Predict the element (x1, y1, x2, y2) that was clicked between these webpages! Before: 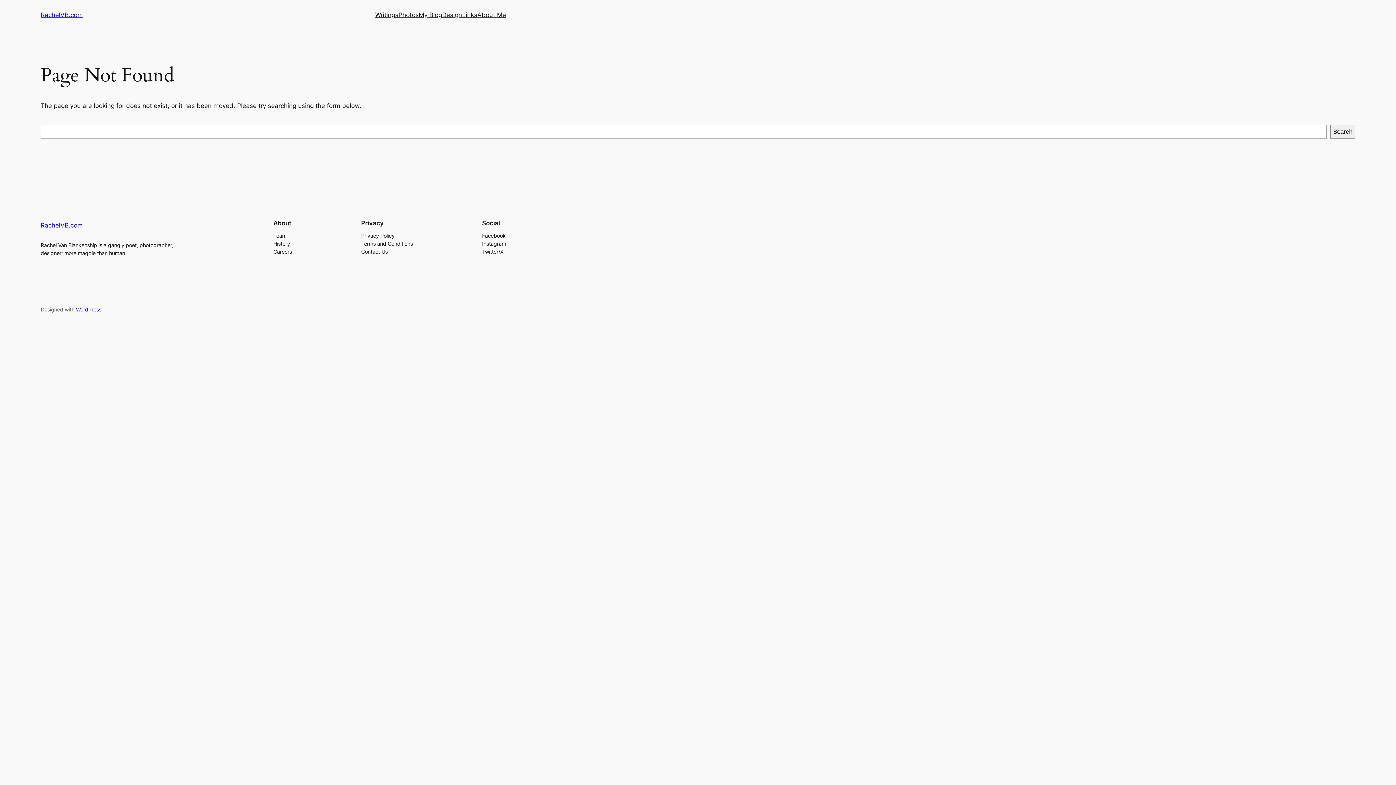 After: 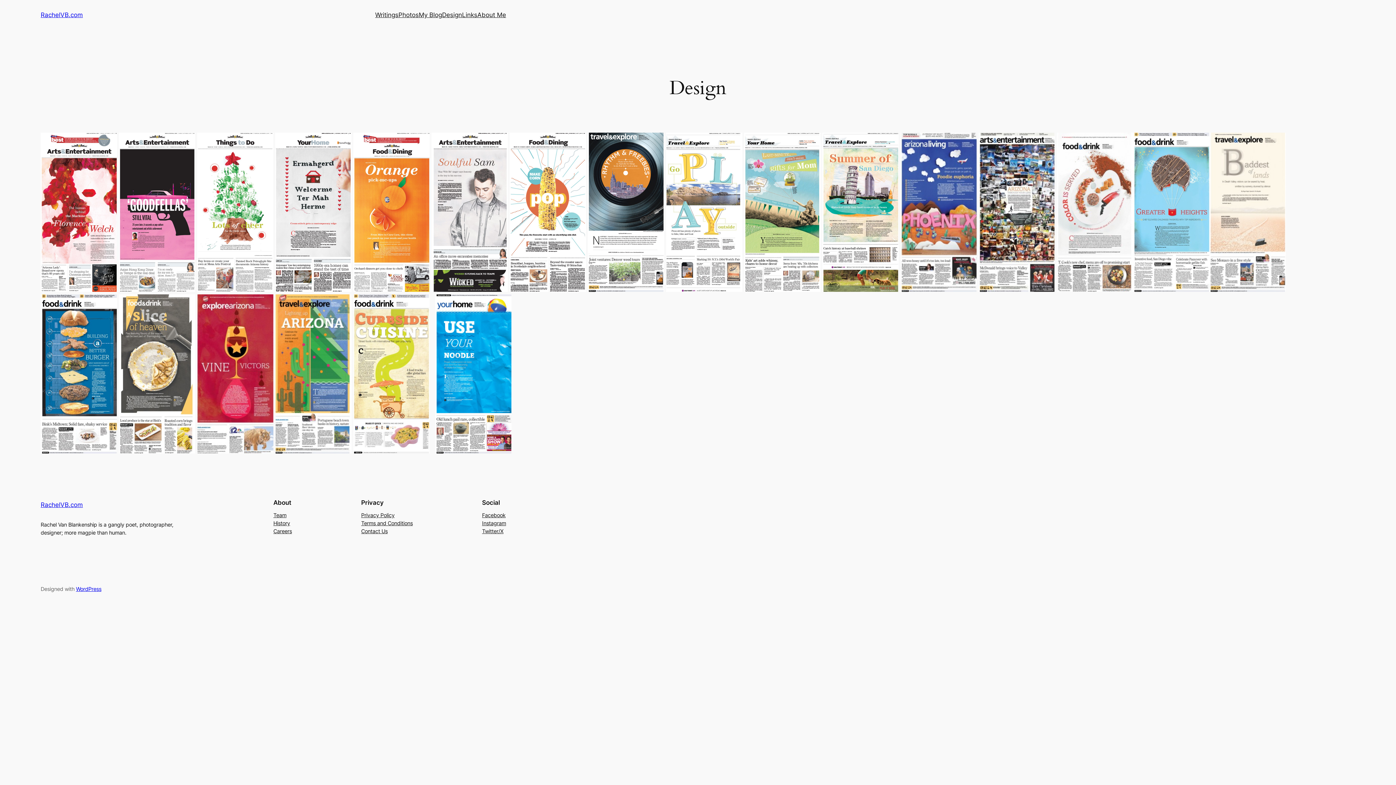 Action: label: Design bbox: (442, 10, 462, 19)